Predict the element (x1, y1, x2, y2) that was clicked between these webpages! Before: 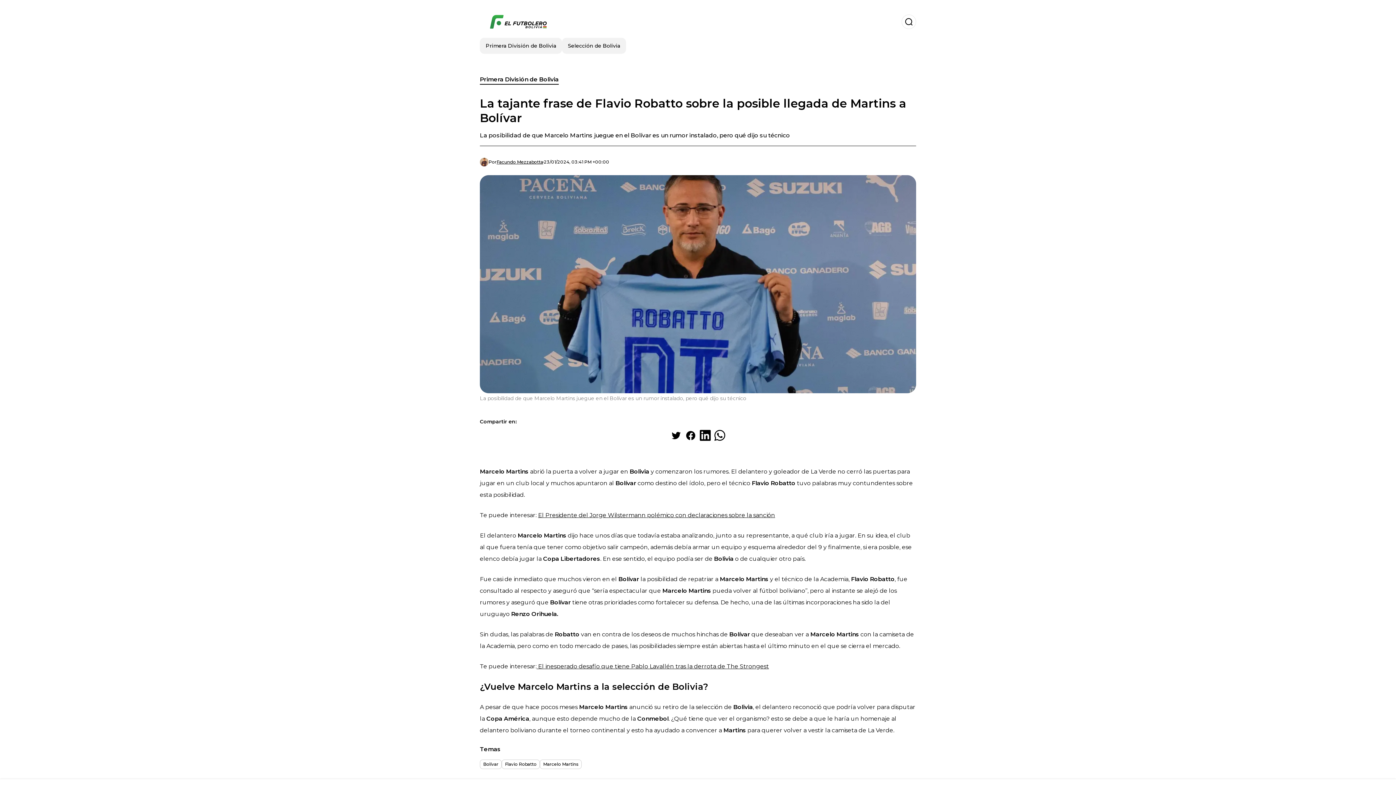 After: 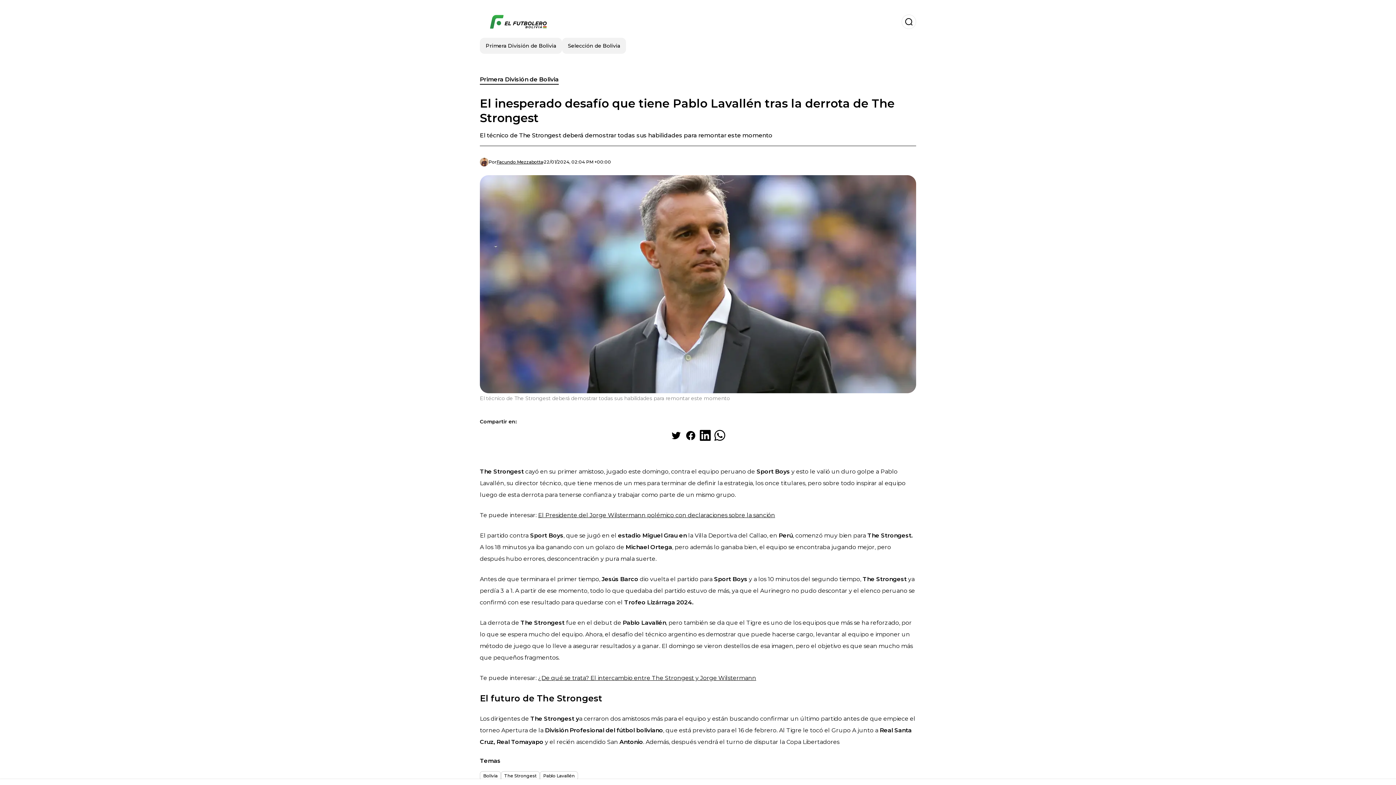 Action: label:  El inesperado desafío que tiene Pablo Lavallén tras la derrota de The Strongest bbox: (536, 663, 769, 670)